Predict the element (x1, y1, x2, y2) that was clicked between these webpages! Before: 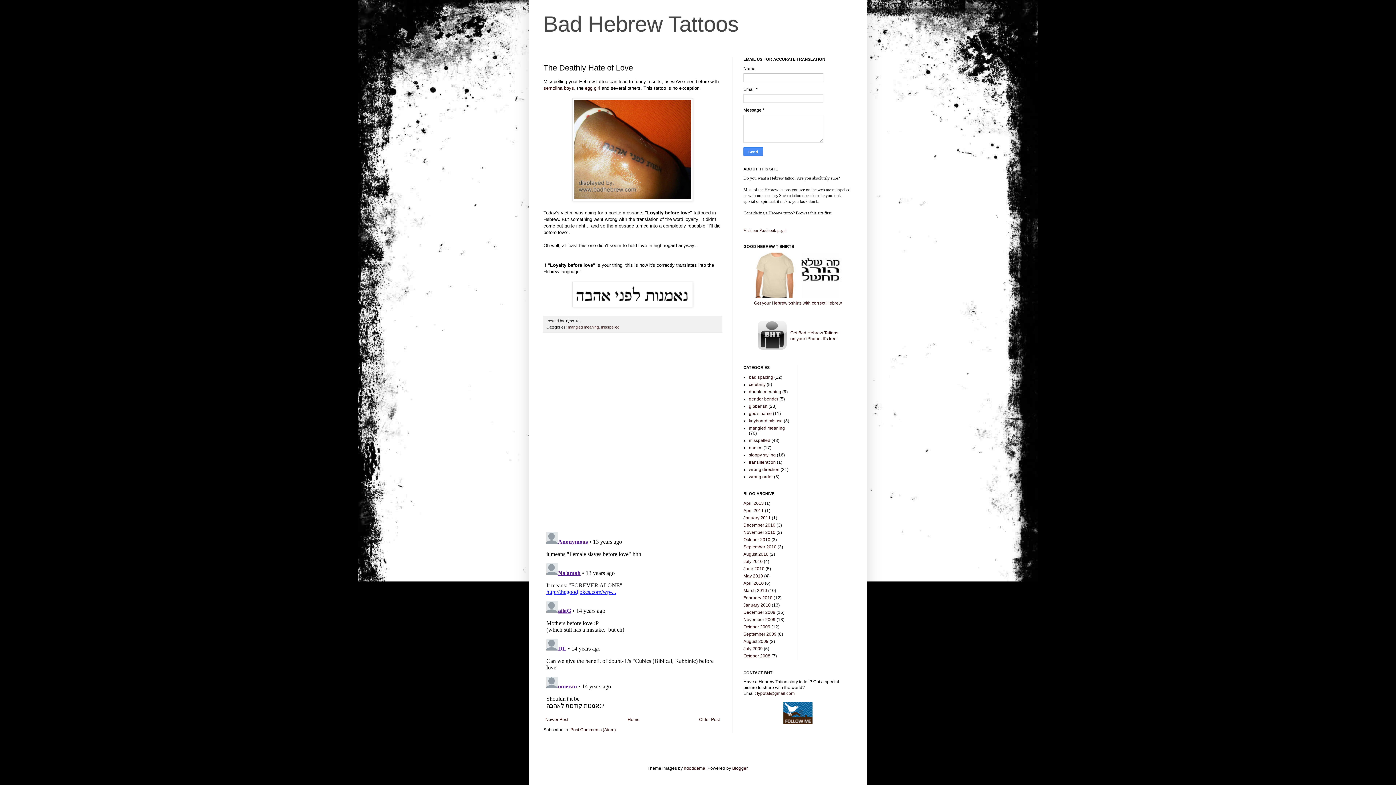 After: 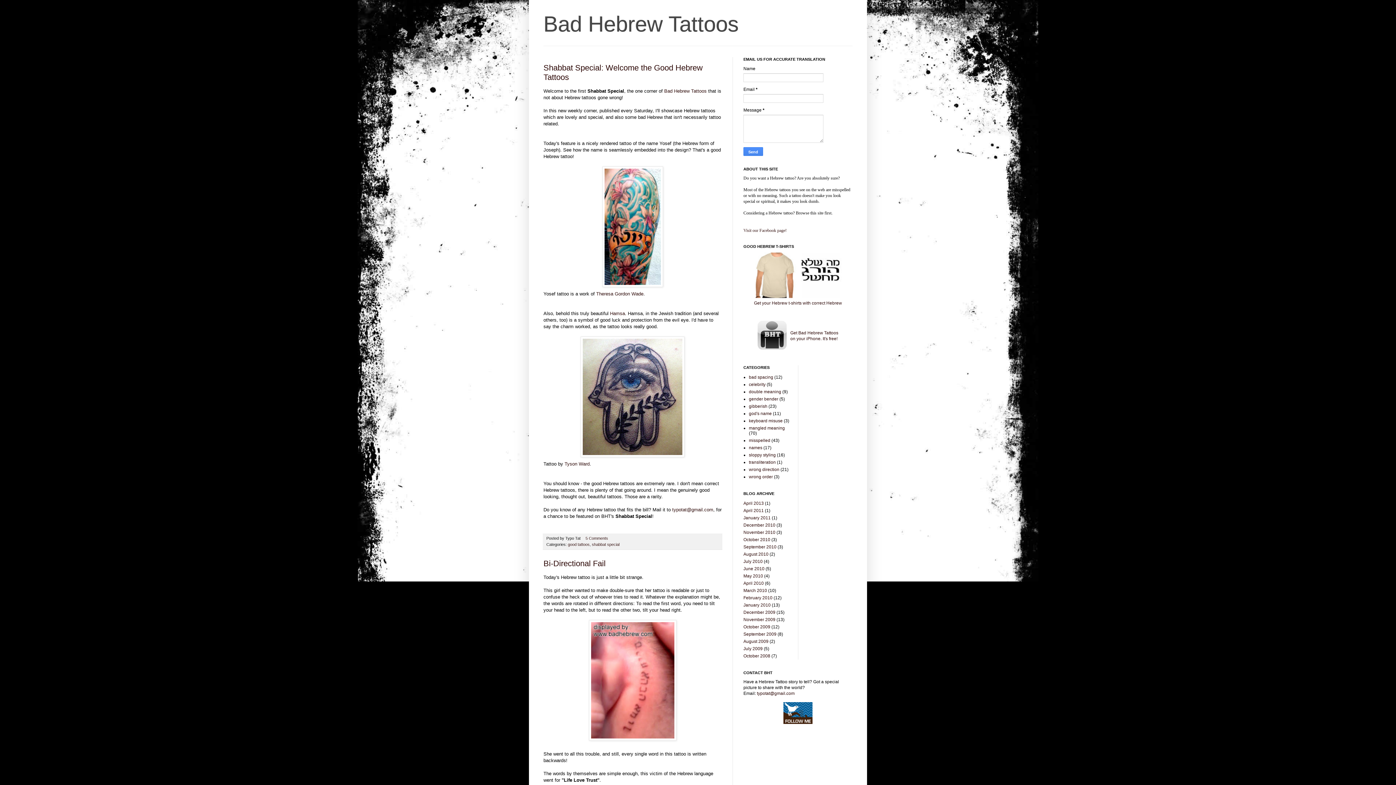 Action: label: January 2010 bbox: (743, 602, 770, 608)